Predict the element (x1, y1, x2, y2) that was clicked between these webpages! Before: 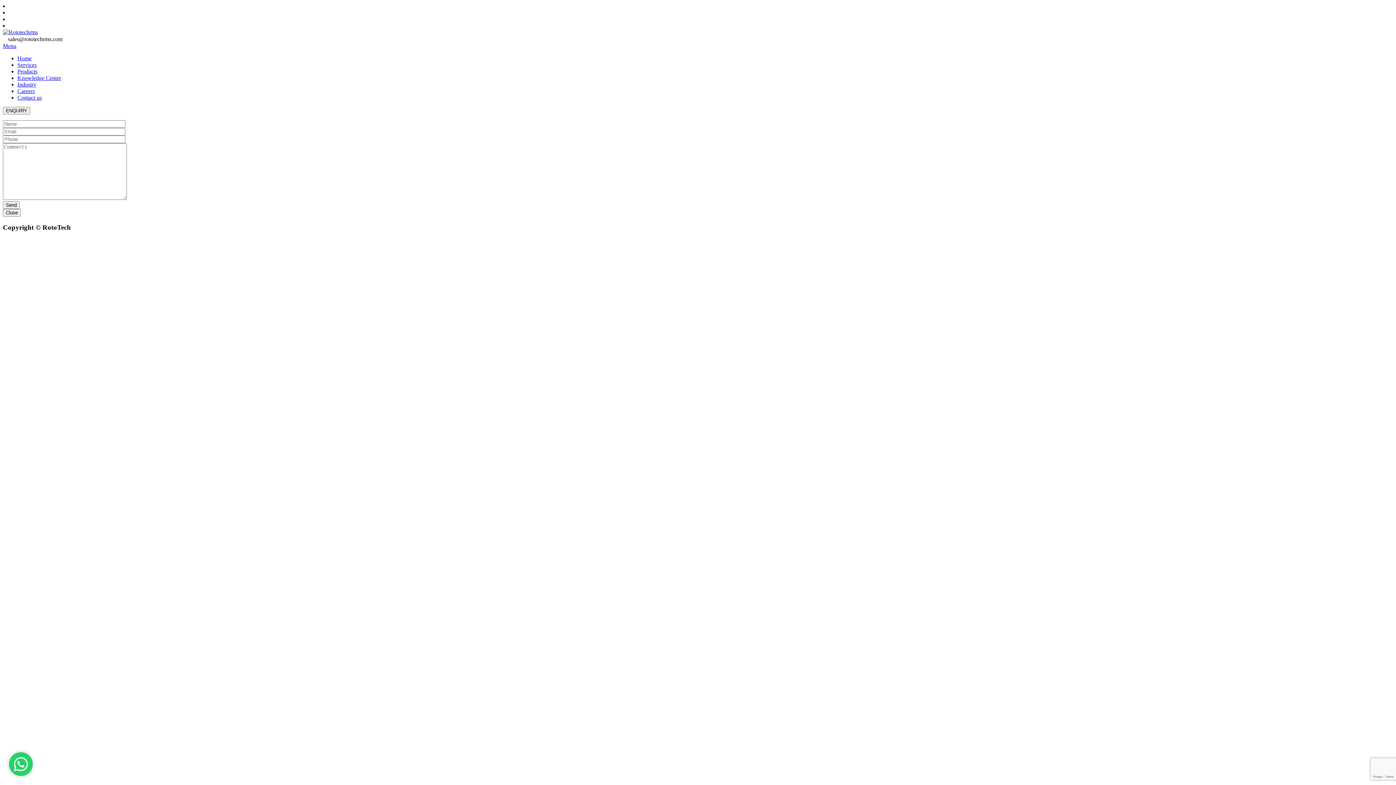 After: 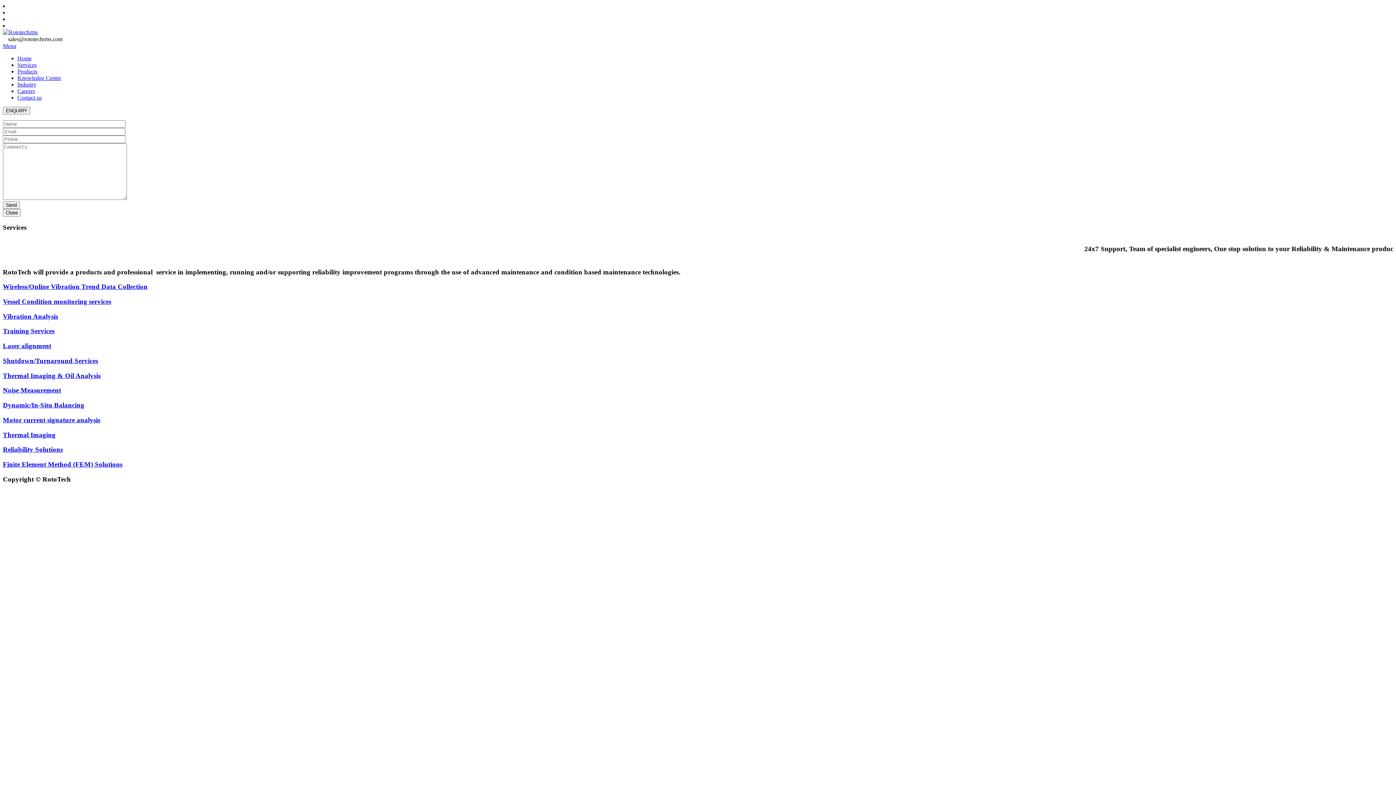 Action: bbox: (17, 61, 36, 68) label: Services